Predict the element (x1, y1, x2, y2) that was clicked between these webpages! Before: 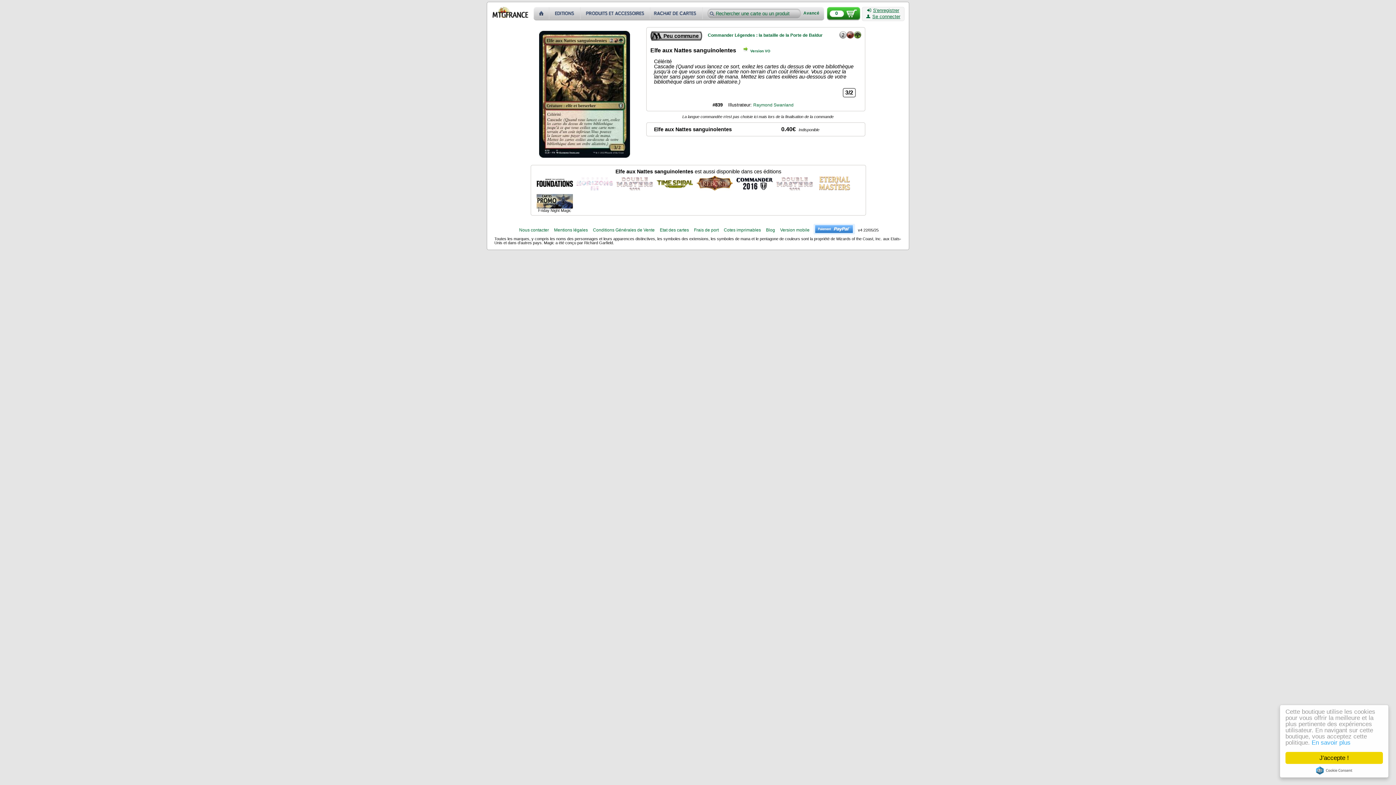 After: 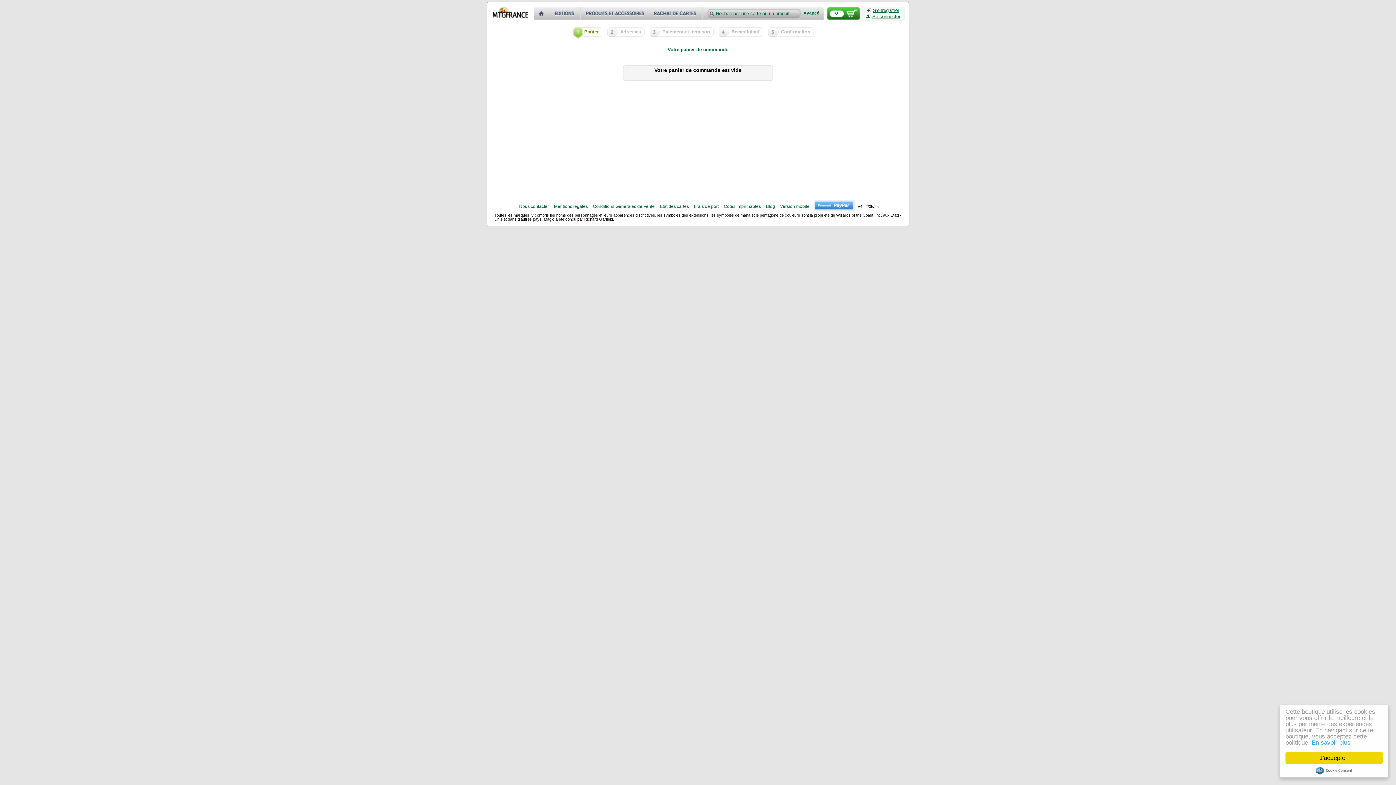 Action: bbox: (827, 6, 860, 20) label: 0